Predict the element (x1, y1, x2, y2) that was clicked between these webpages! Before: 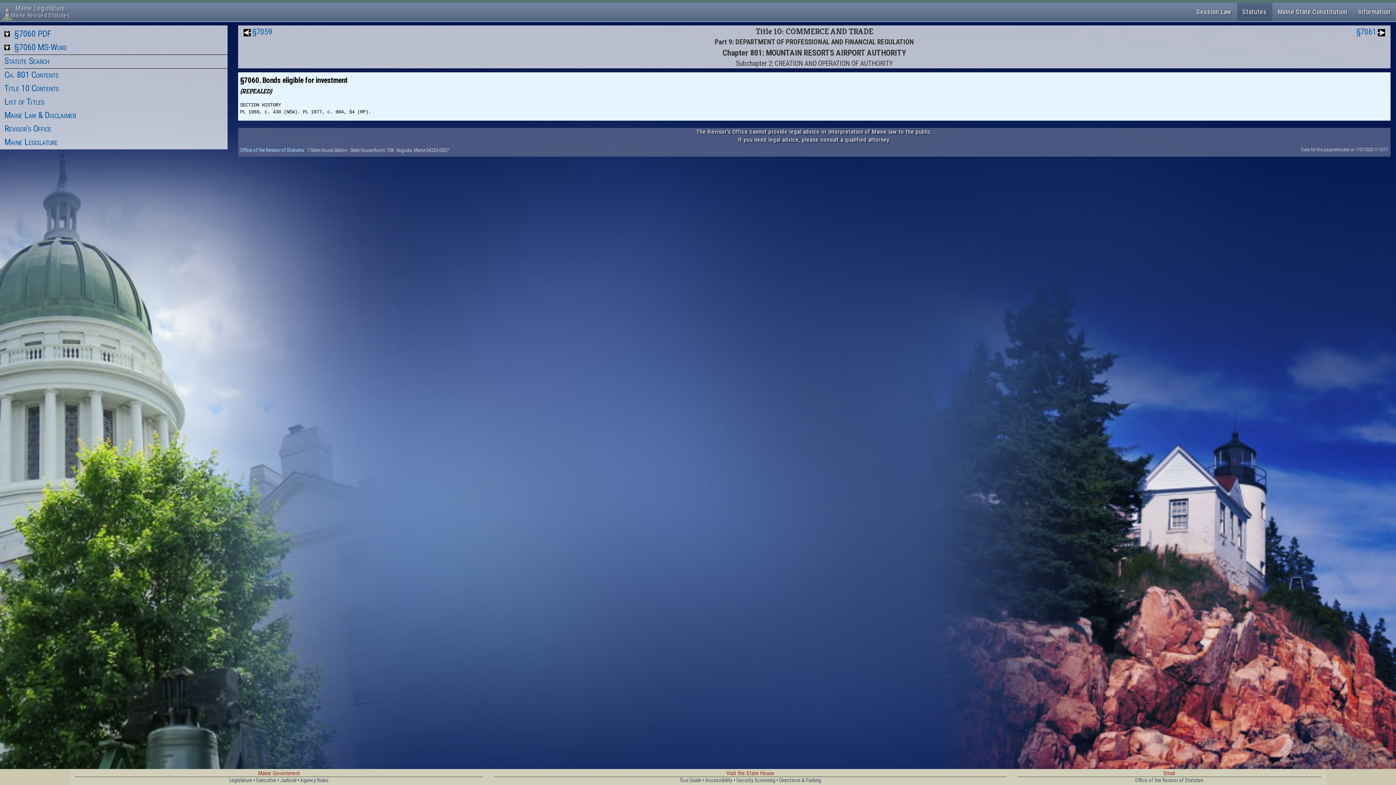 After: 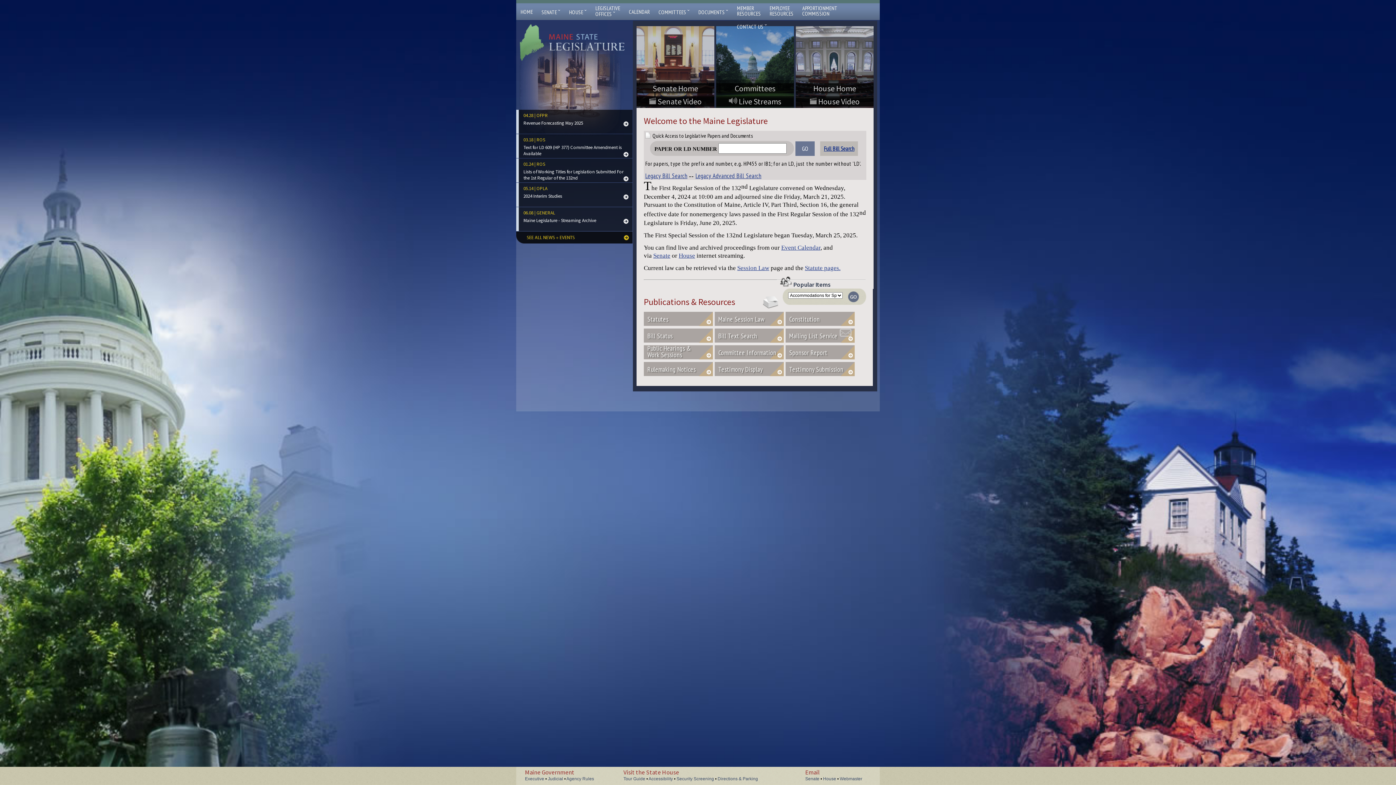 Action: bbox: (0, 2, 75, 21) label: Maine Legislature
Maine Revised Statutes